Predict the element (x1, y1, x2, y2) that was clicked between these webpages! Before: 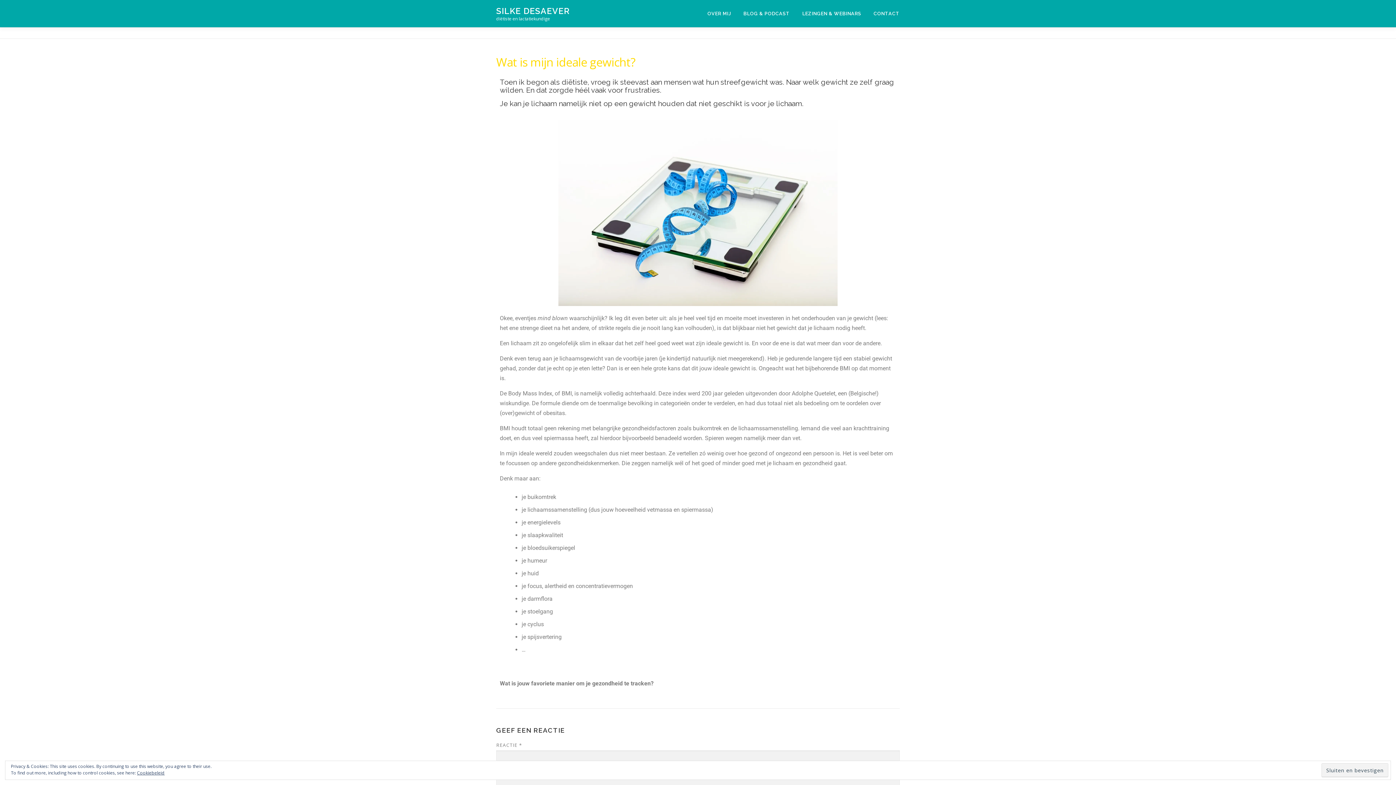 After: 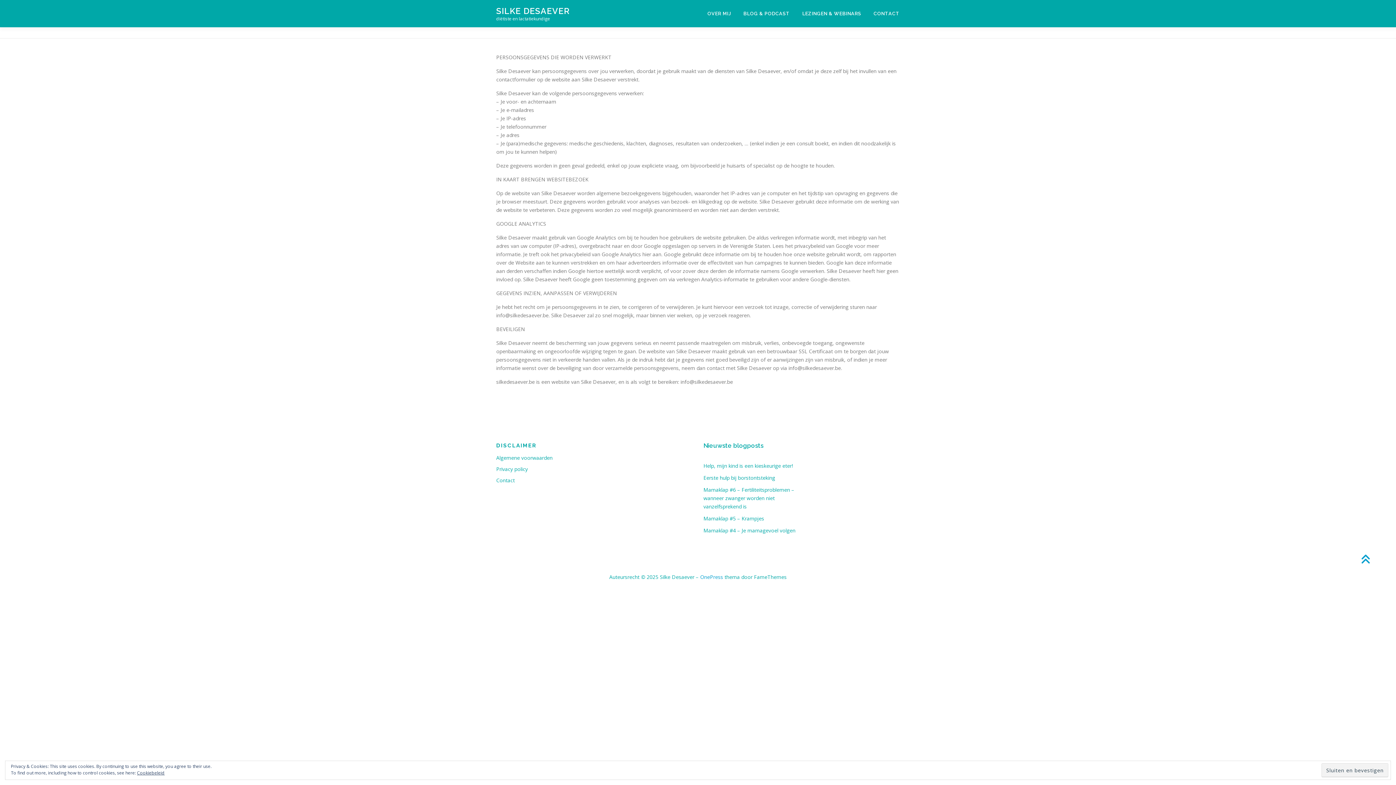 Action: bbox: (137, 770, 164, 776) label: Cookiebeleid